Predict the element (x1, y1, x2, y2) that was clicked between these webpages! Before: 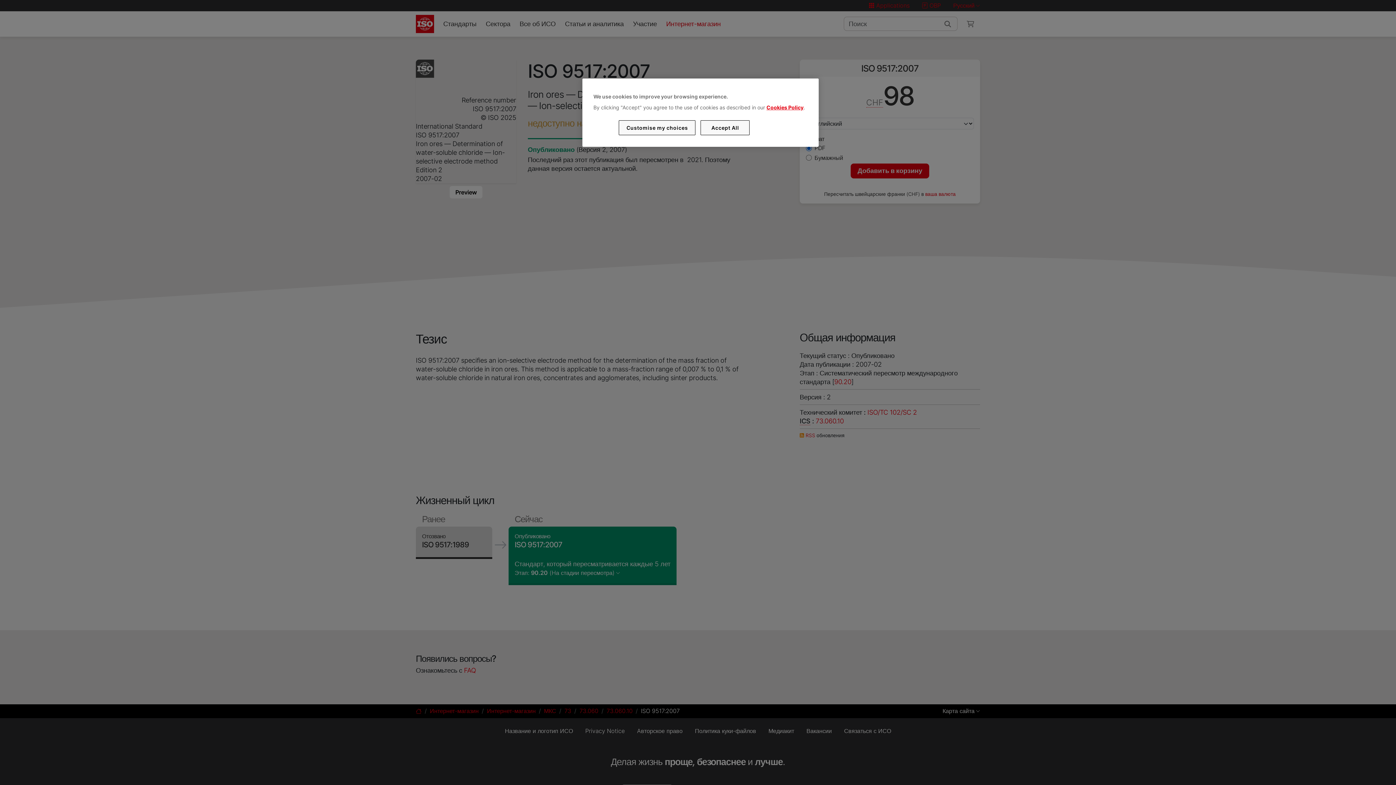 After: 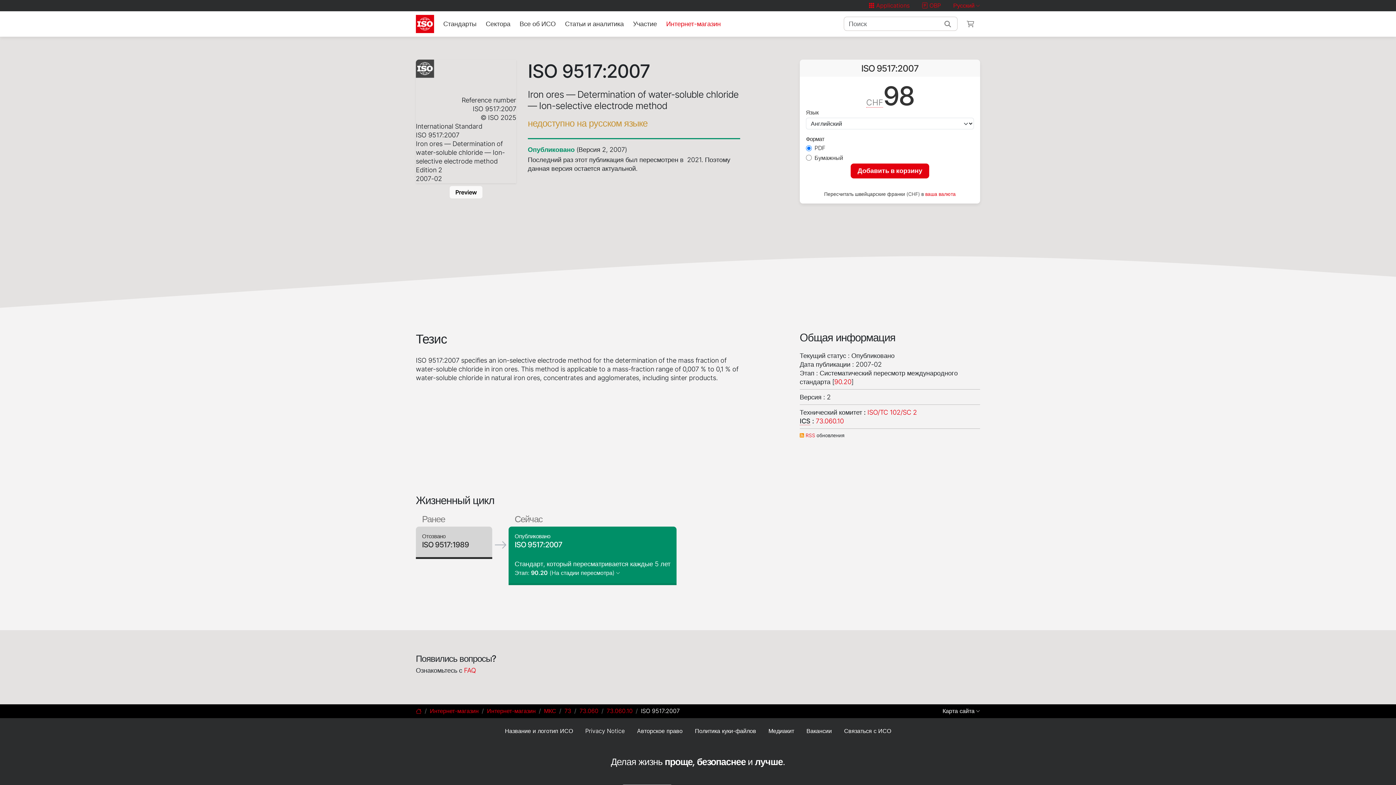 Action: bbox: (700, 120, 749, 135) label: Accept All